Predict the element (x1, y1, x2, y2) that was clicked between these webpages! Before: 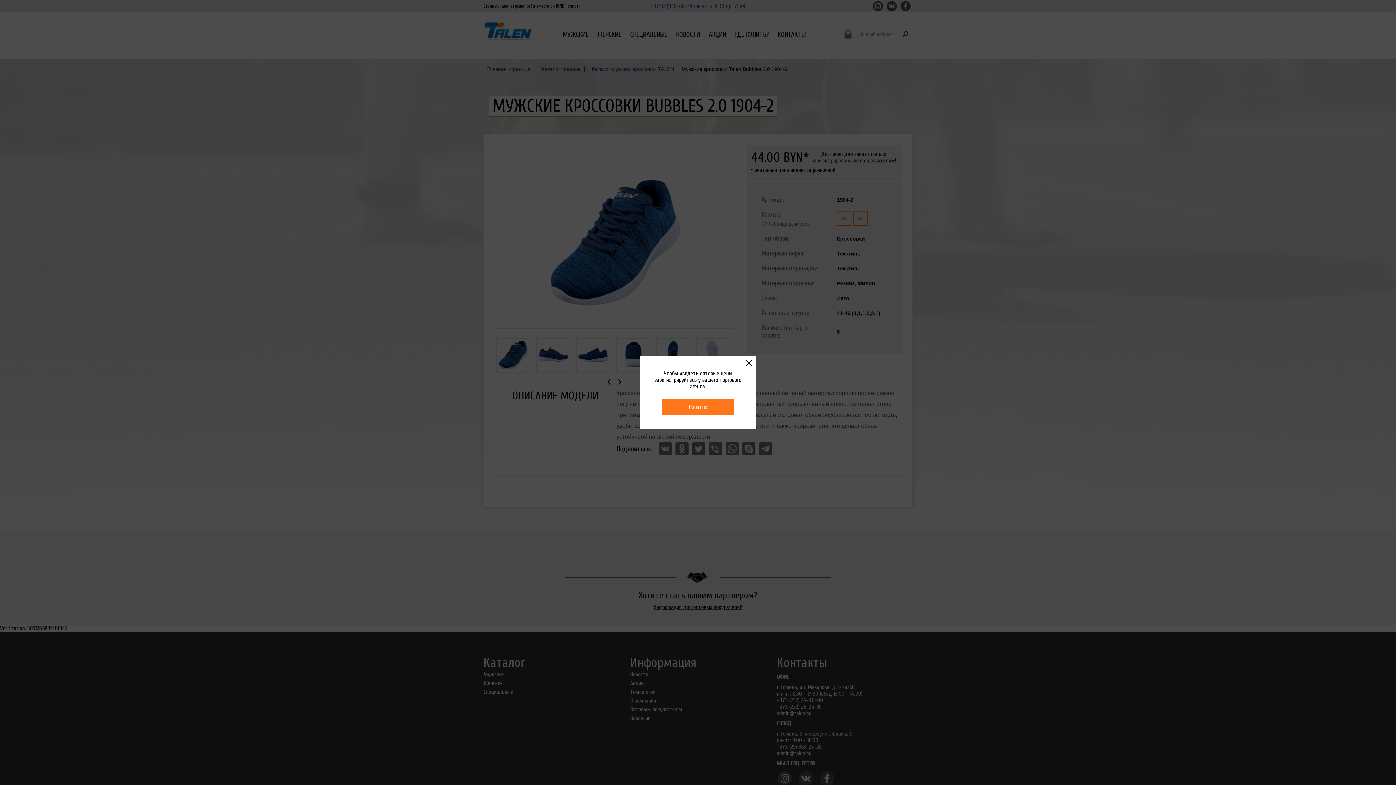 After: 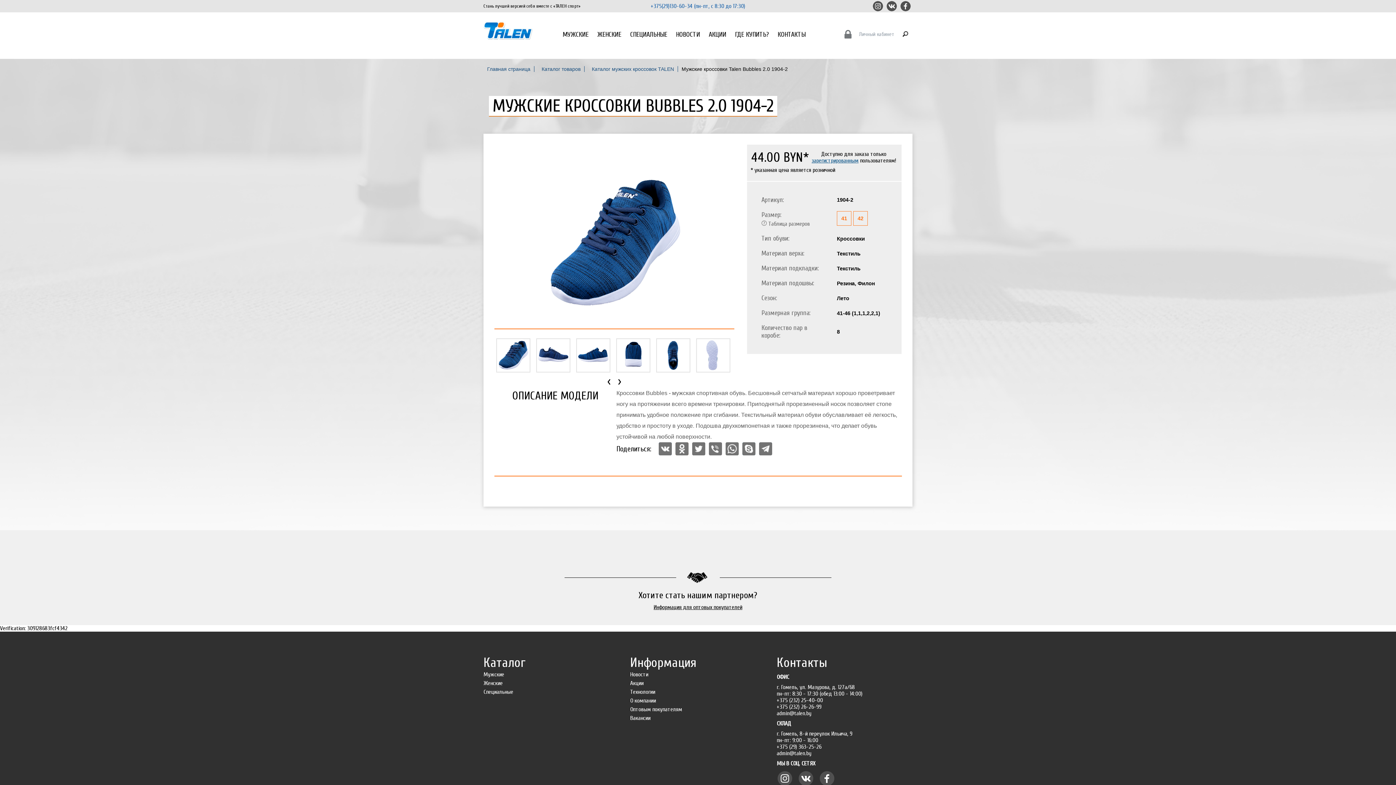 Action: bbox: (741, 355, 756, 370)